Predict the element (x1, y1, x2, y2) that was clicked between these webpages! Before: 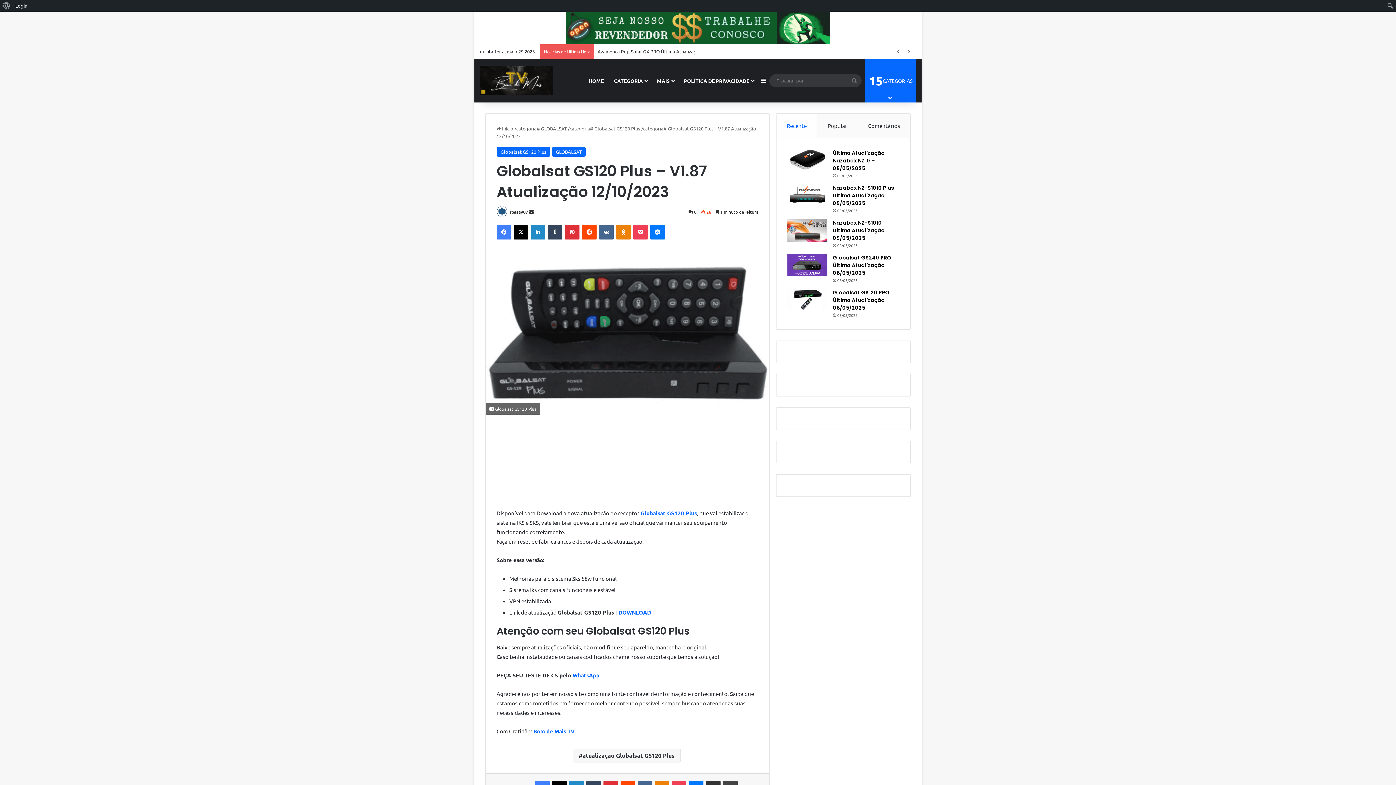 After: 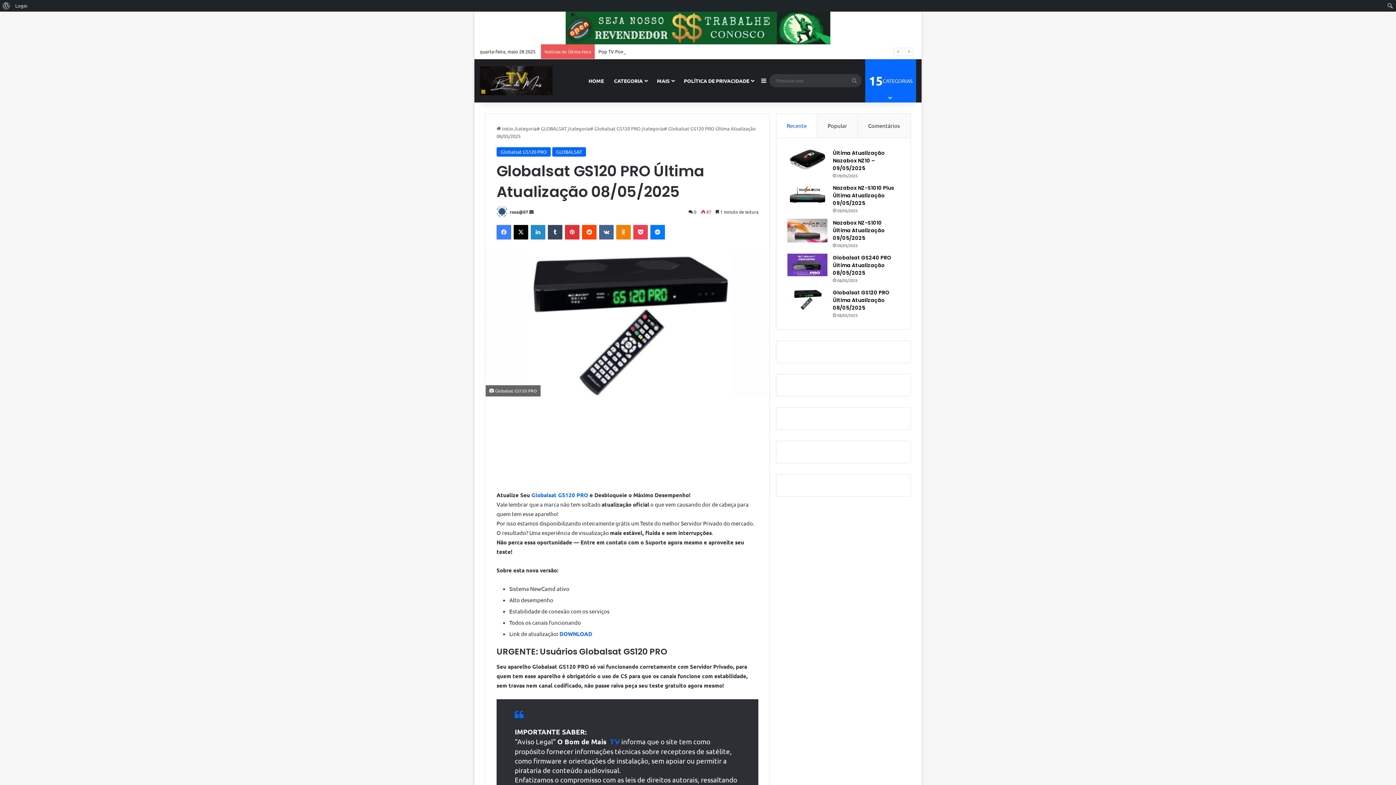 Action: label: Globalsat GS120 PRO Última Atualização 08/05/2025 bbox: (833, 289, 889, 311)